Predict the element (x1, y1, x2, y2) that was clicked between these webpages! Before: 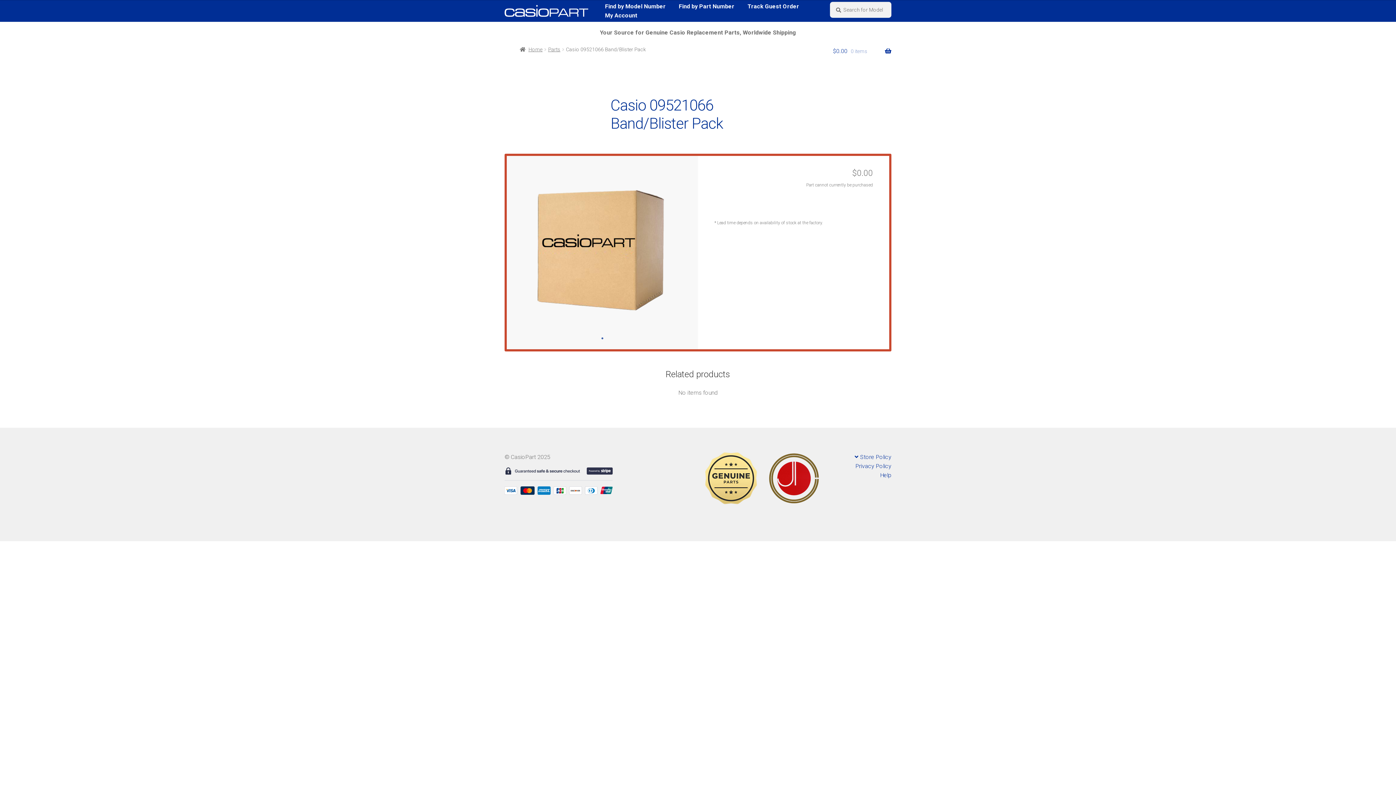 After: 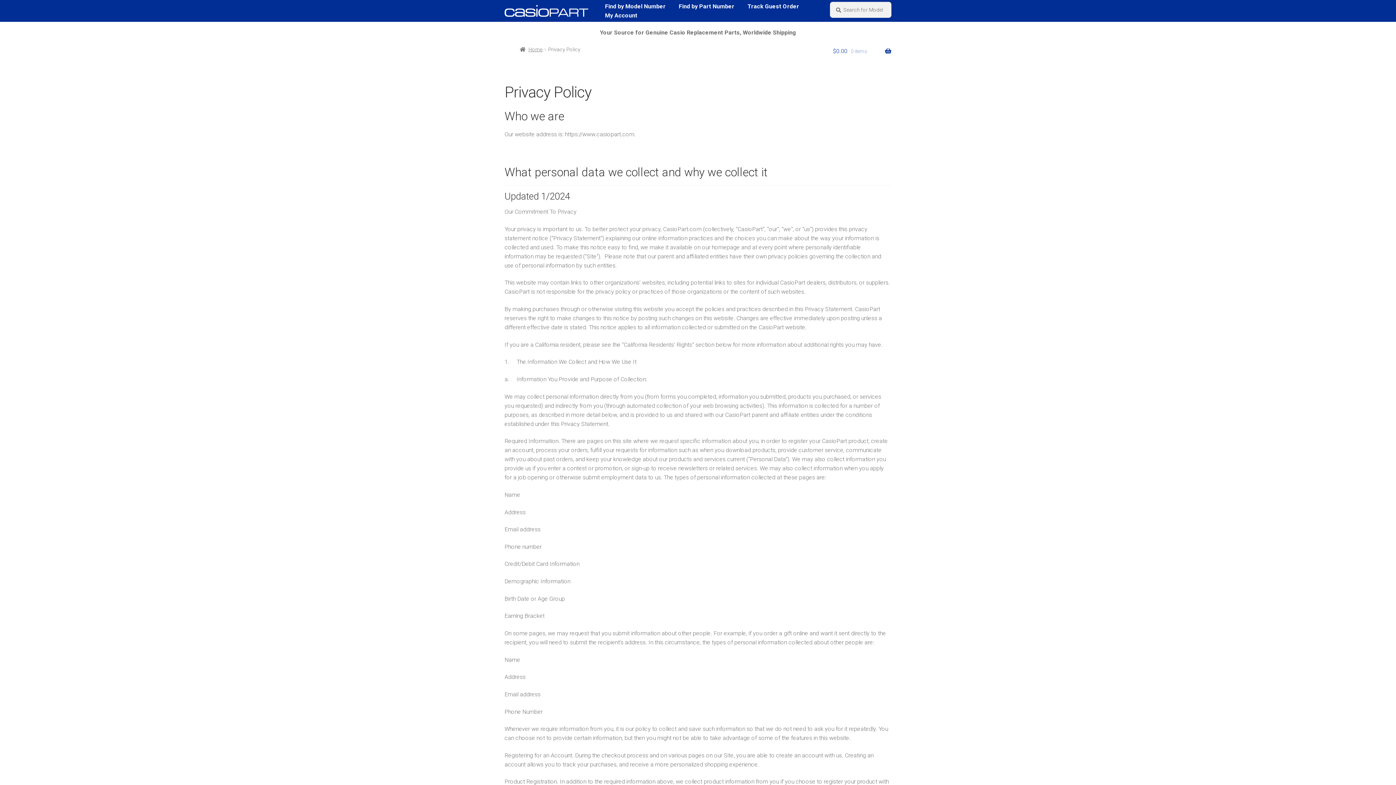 Action: label: Privacy Policy bbox: (855, 462, 891, 469)